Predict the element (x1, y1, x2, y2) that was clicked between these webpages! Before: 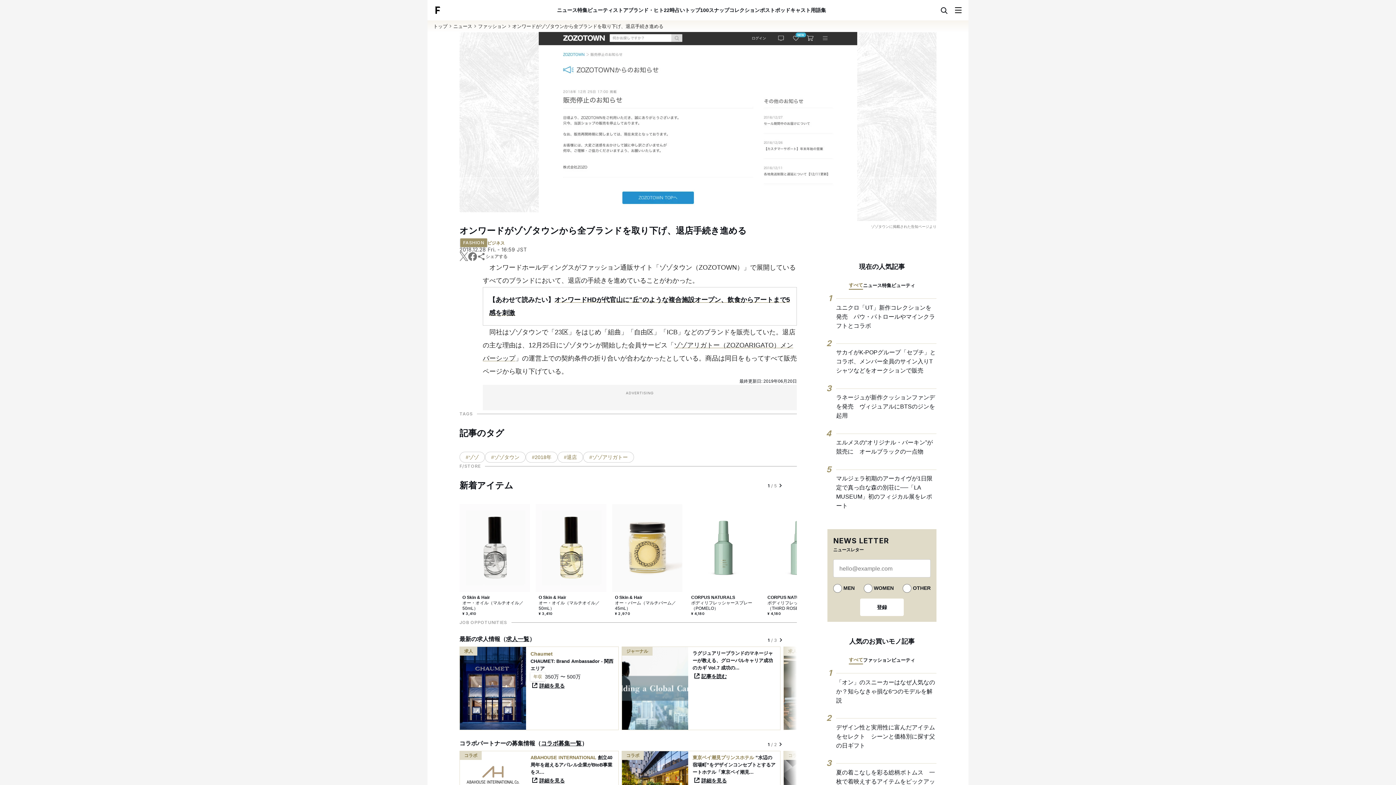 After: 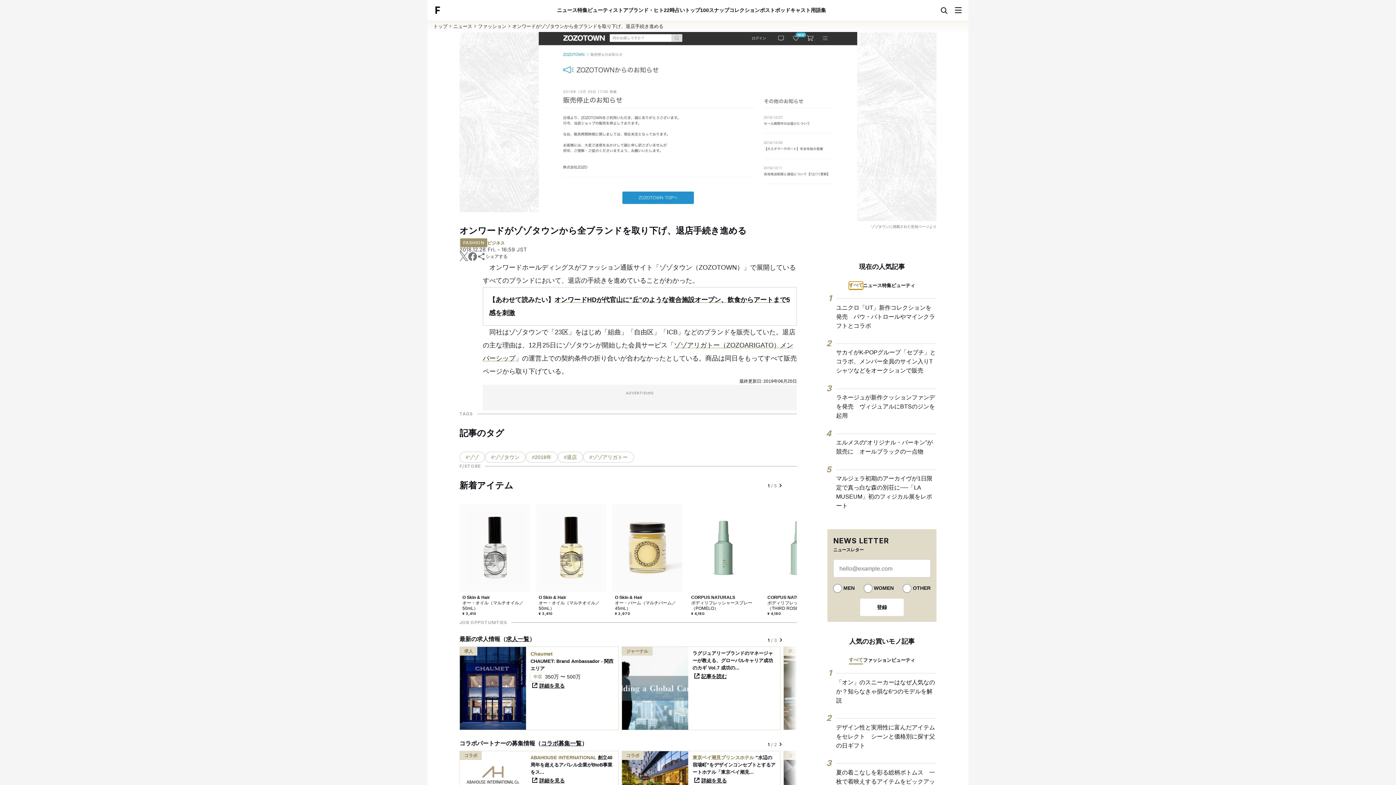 Action: bbox: (849, 281, 863, 289) label: すべて